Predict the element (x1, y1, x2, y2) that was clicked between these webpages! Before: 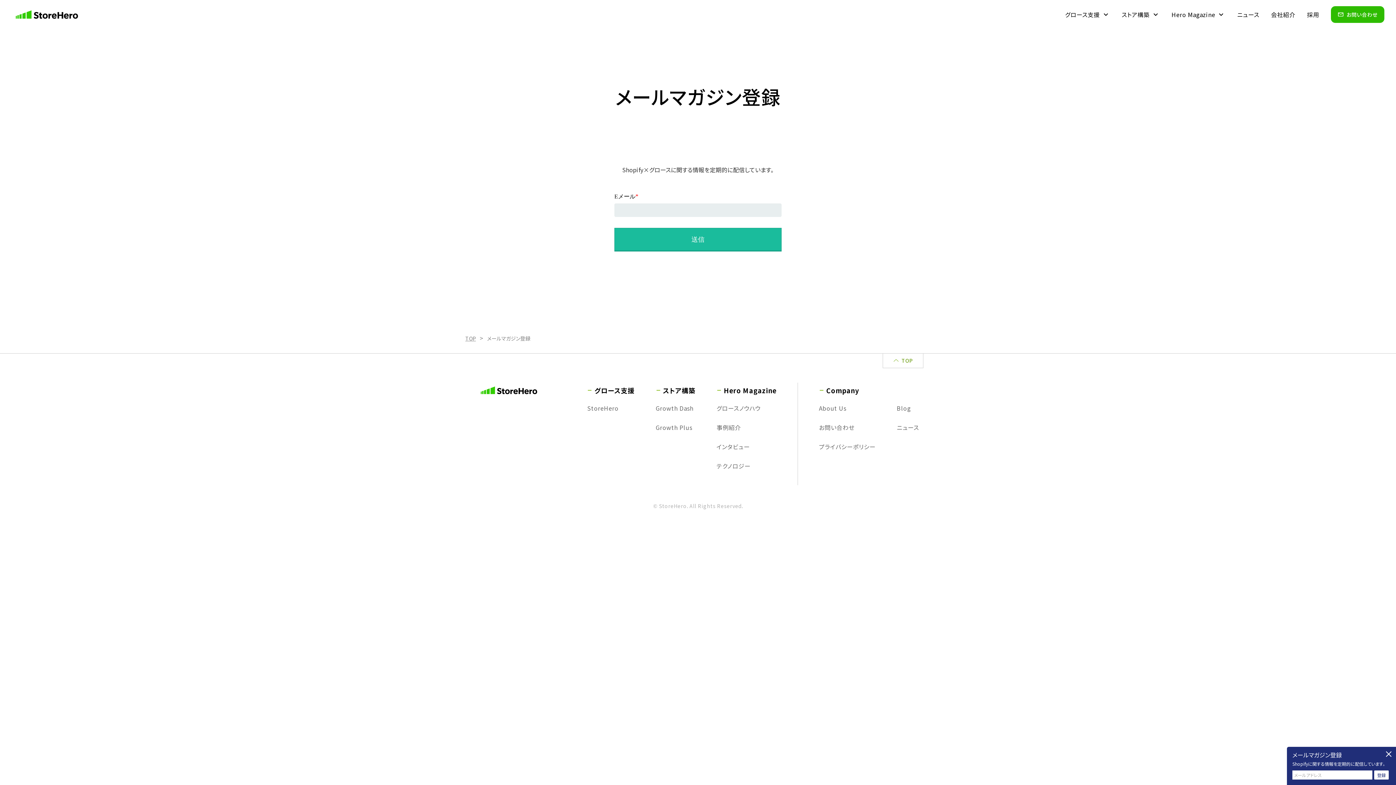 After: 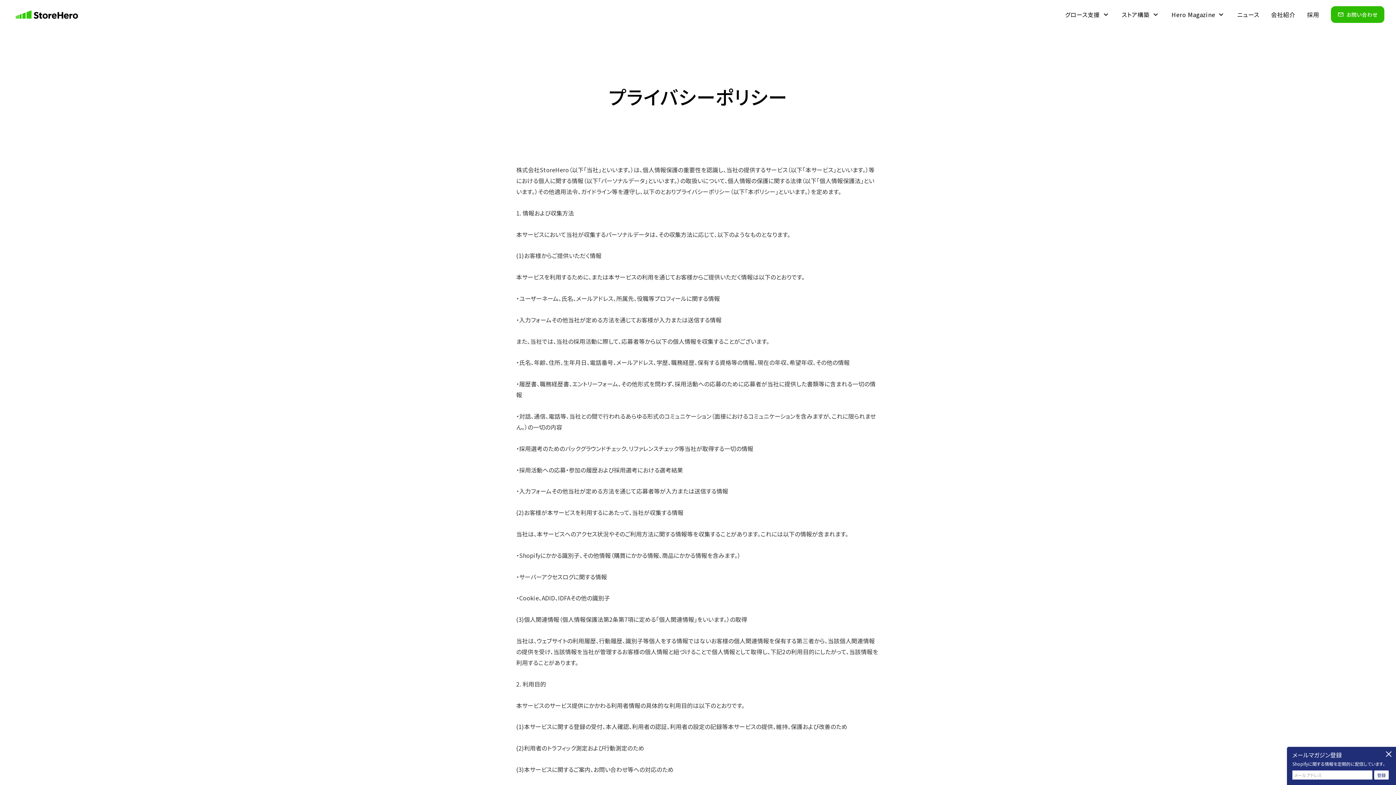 Action: label: プライバシーポリシー bbox: (819, 442, 875, 451)